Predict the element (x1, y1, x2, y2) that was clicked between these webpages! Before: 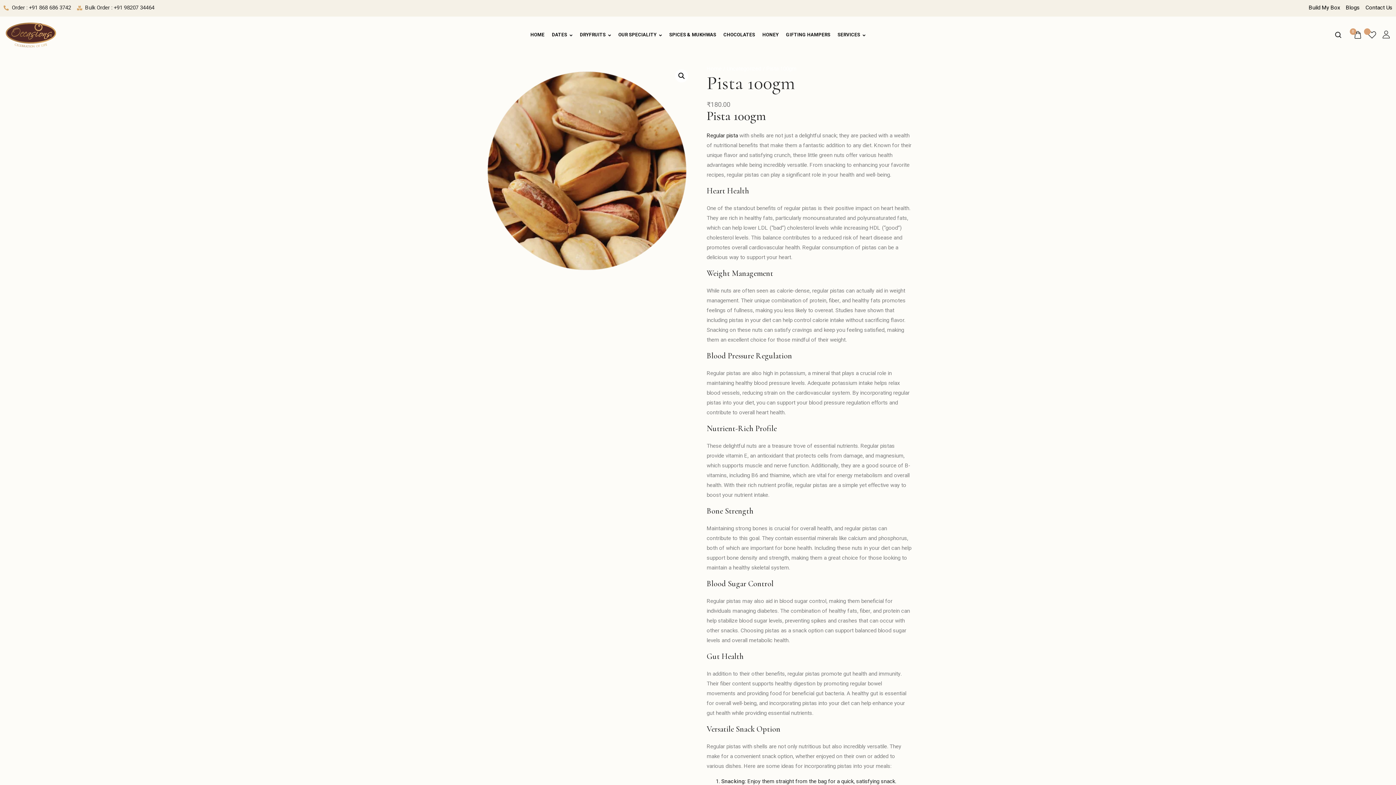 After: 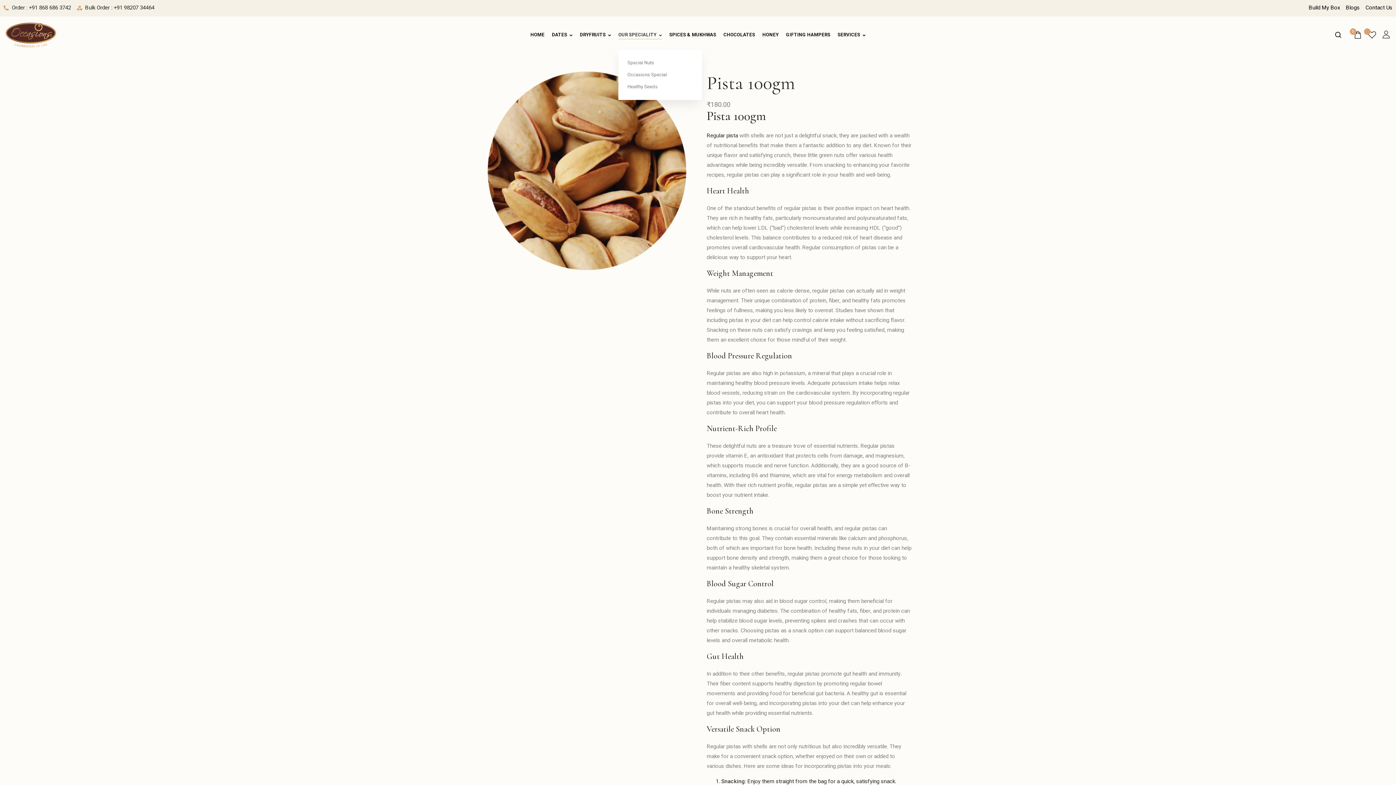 Action: bbox: (618, 30, 662, 38) label: OUR SPECIALITY